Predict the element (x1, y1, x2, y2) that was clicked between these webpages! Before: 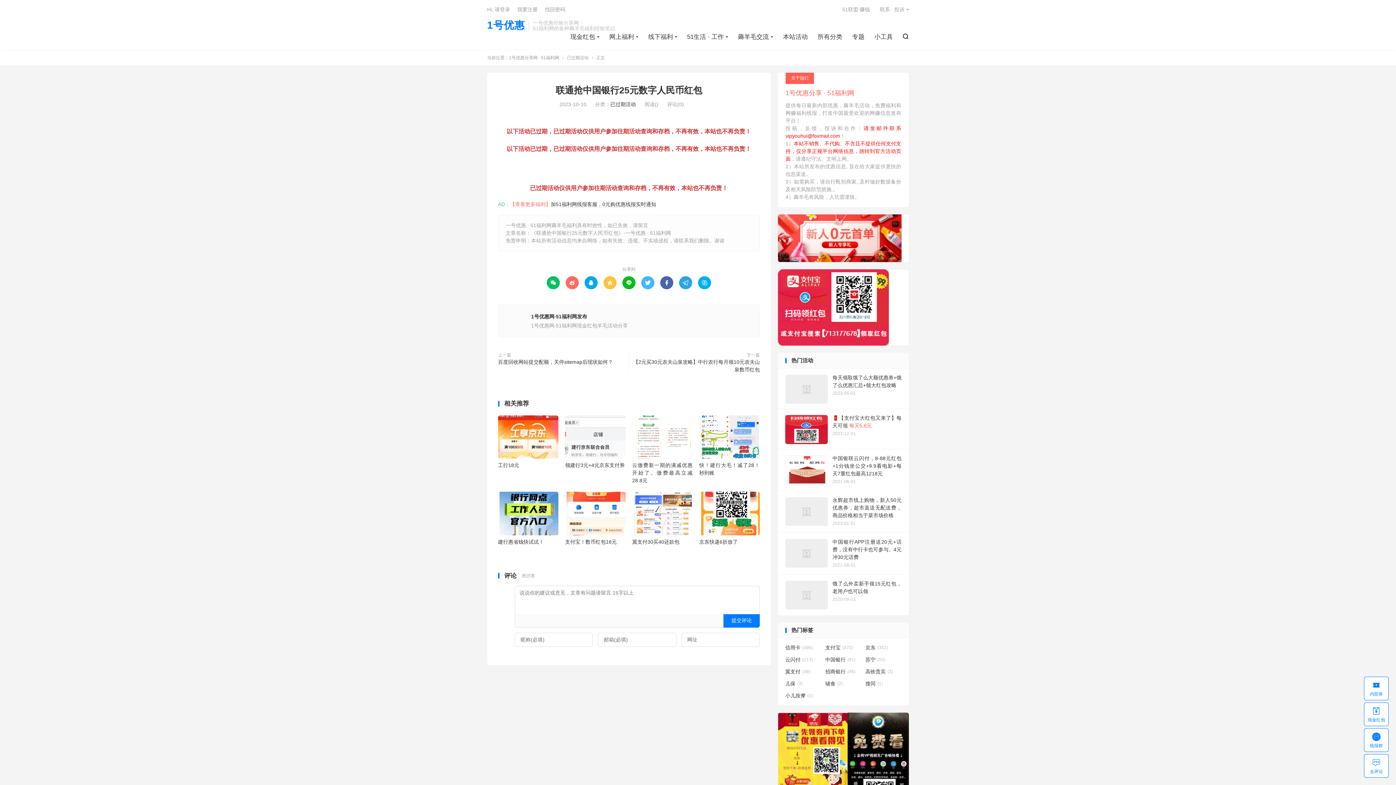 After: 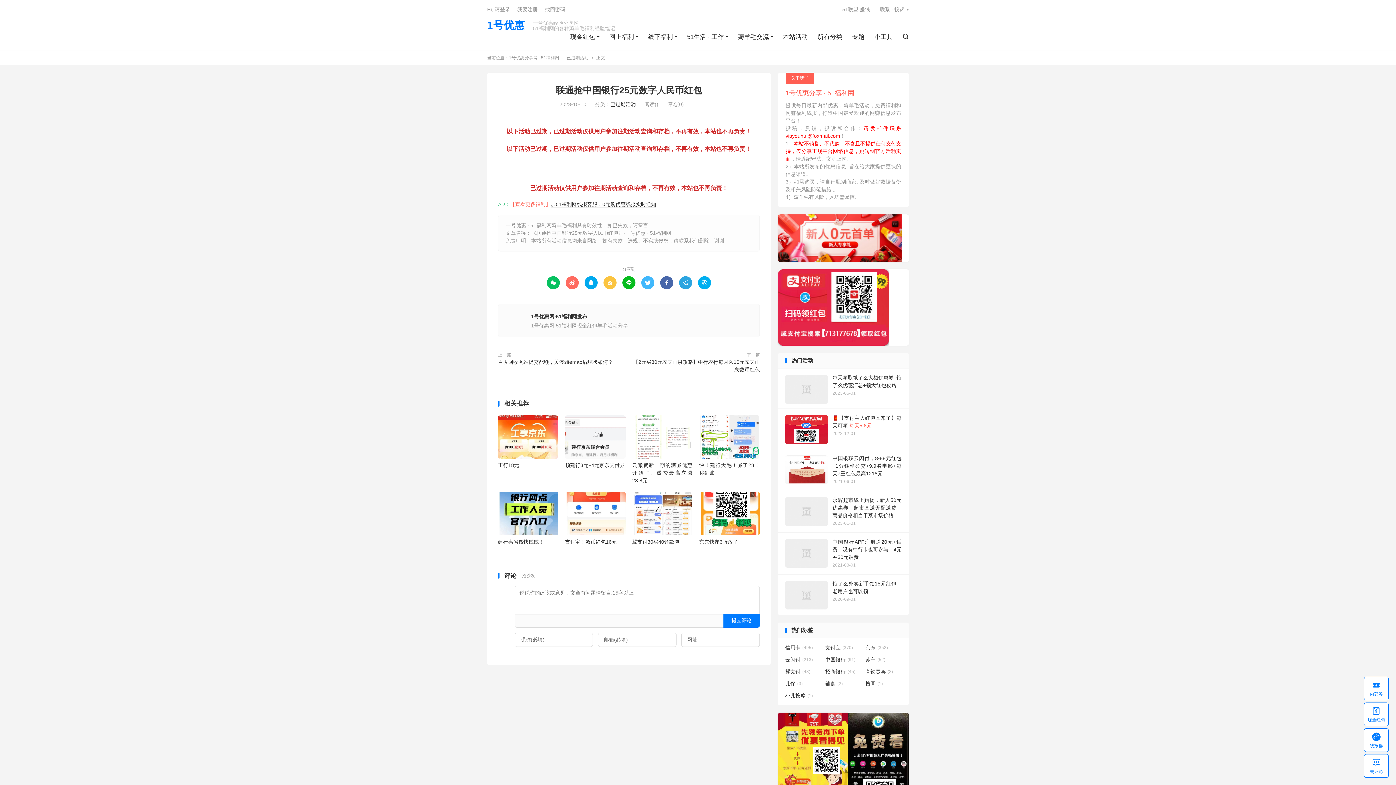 Action: bbox: (603, 276, 616, 289) label: 